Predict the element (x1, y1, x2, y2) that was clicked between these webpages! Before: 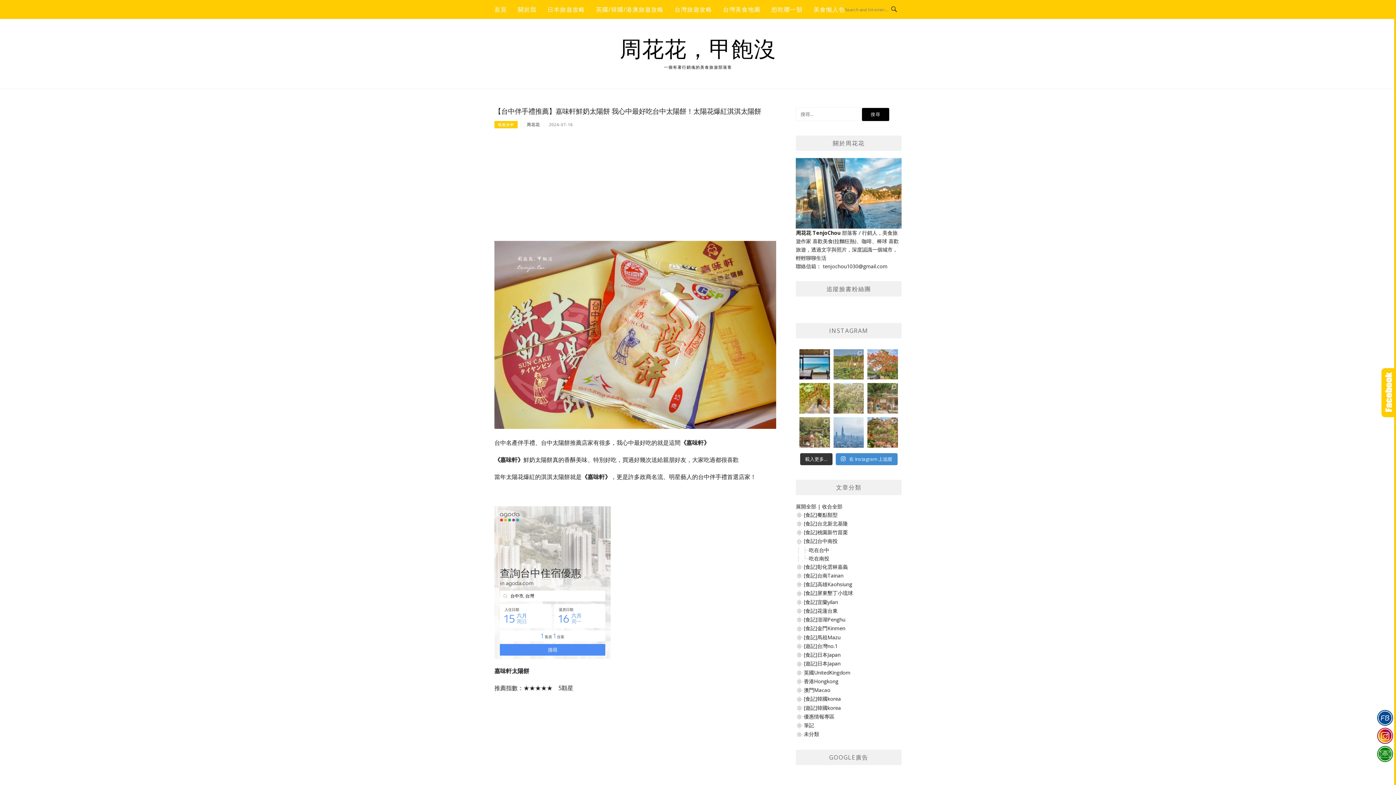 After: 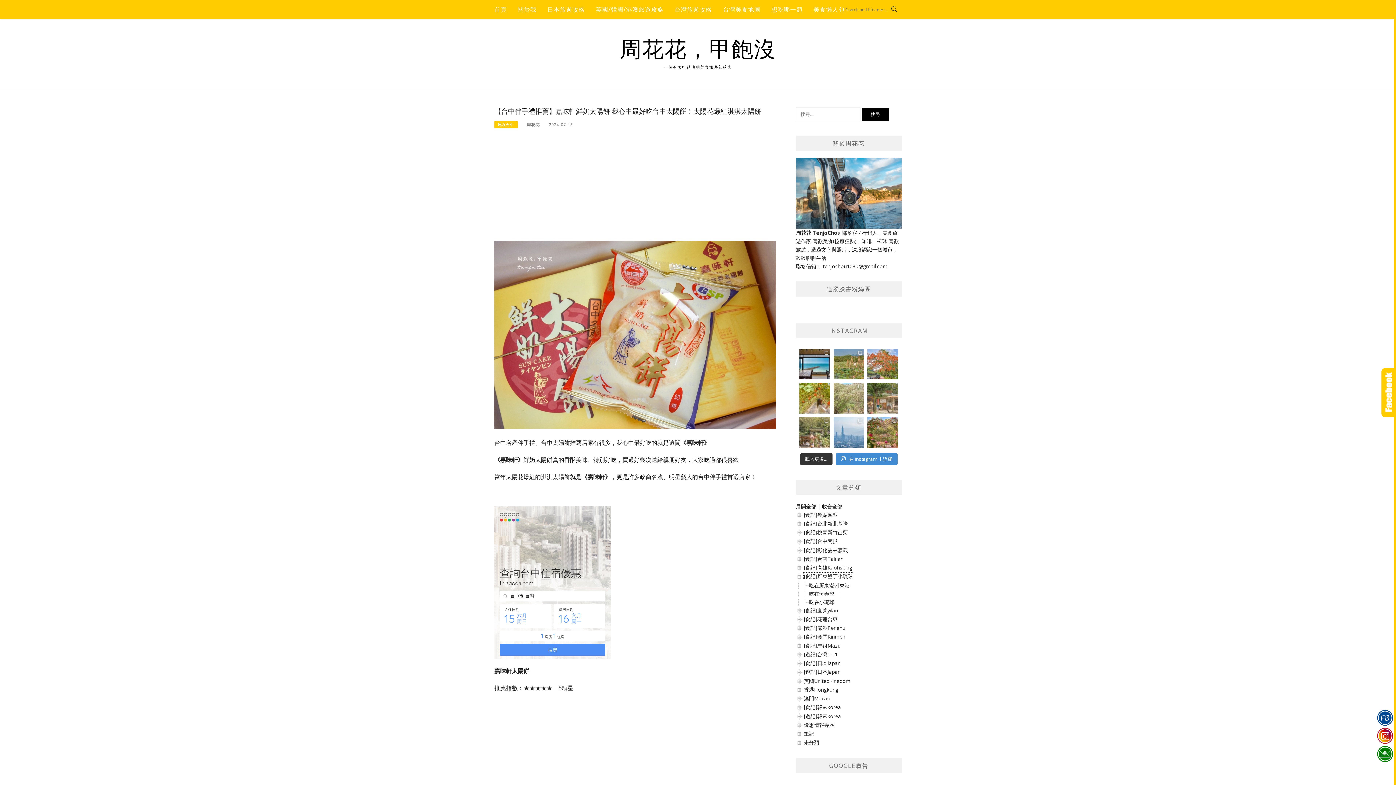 Action: label: [食記]屏東墾丁小琉球 bbox: (804, 589, 853, 596)